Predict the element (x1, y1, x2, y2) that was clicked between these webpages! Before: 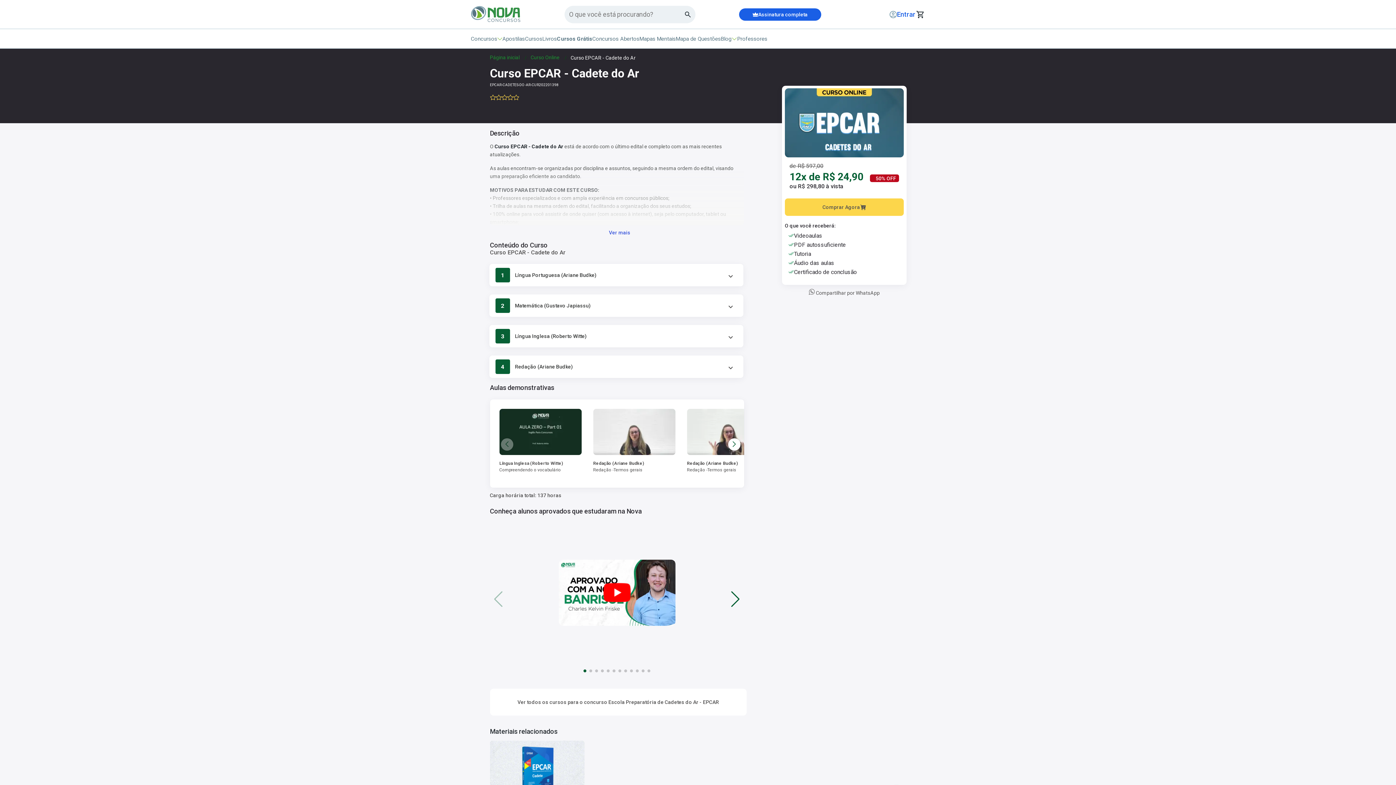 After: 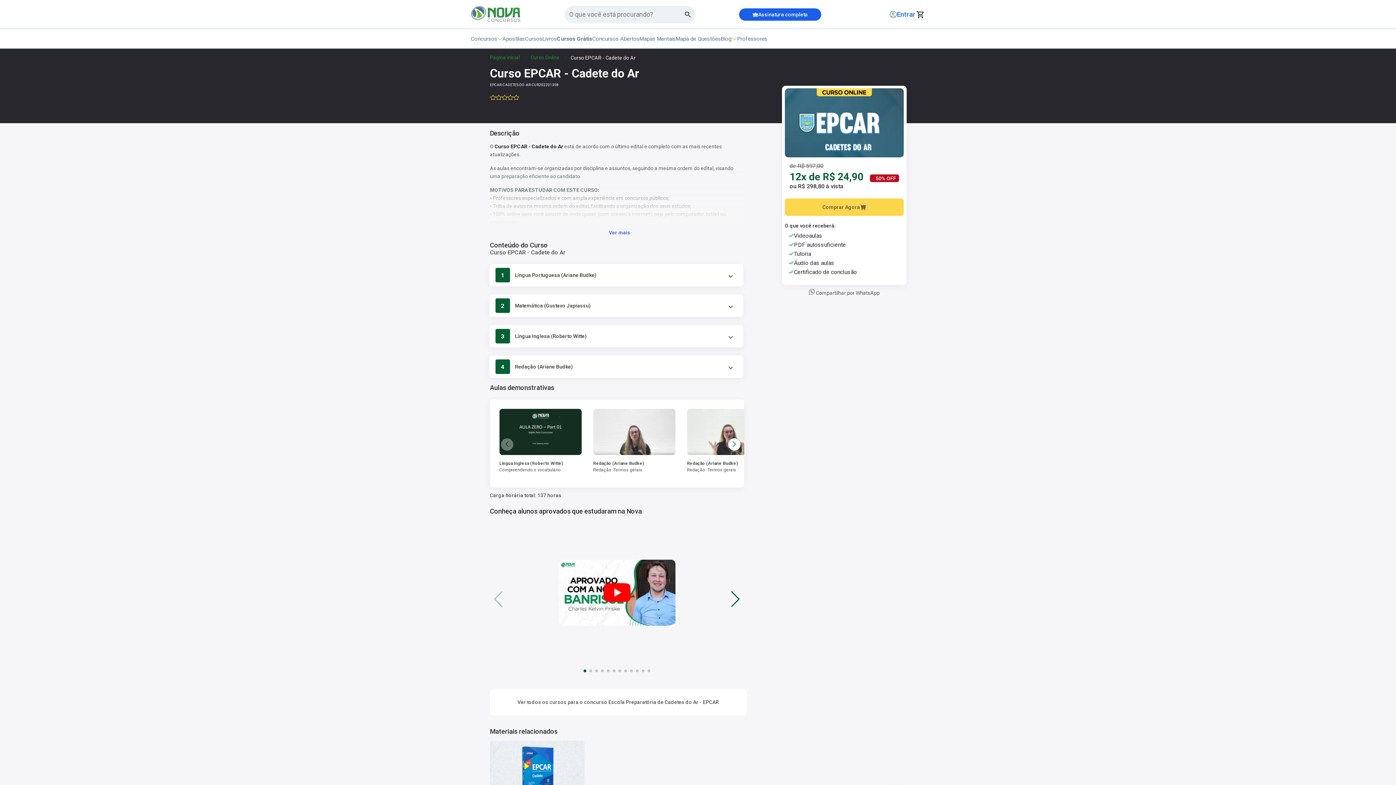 Action: label:  Compartilhar por WhatsApp bbox: (809, 290, 880, 295)